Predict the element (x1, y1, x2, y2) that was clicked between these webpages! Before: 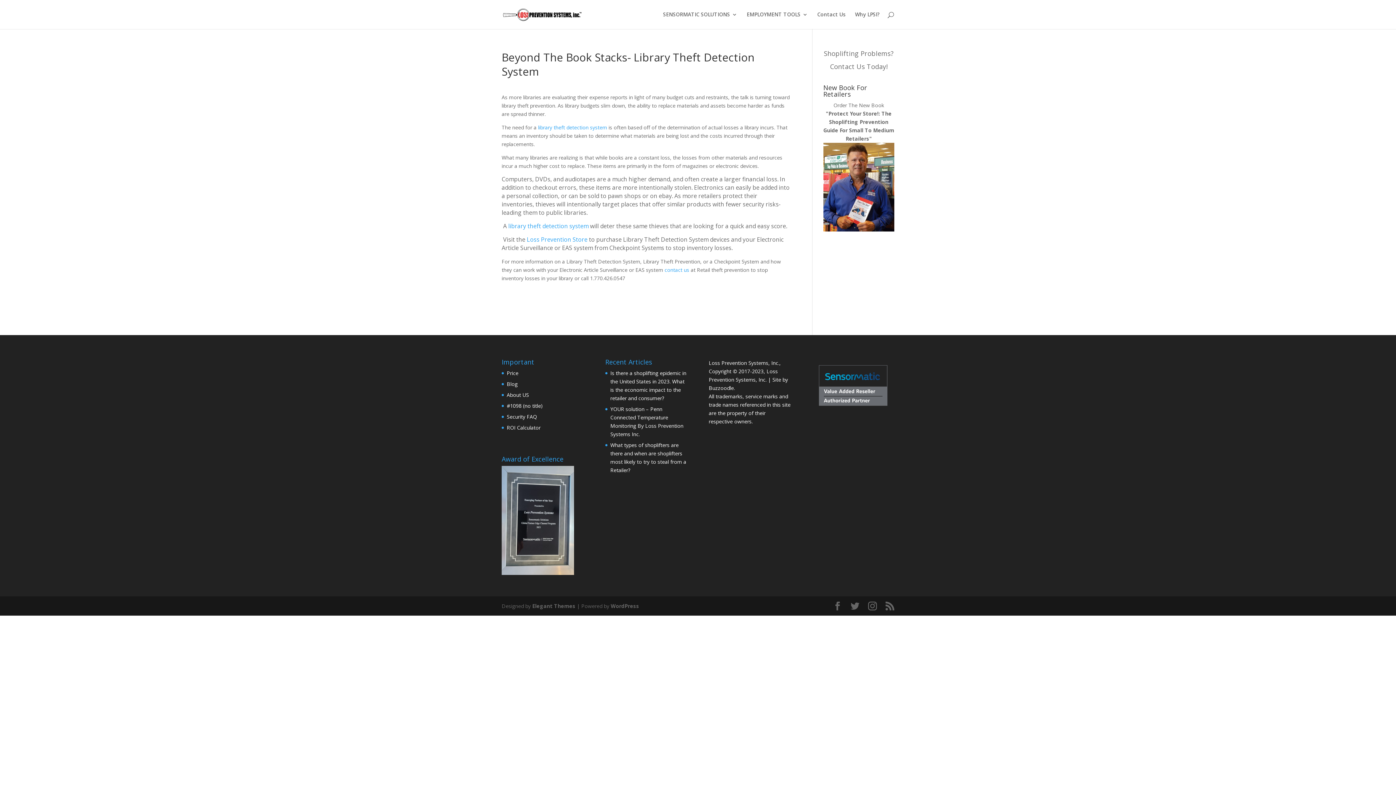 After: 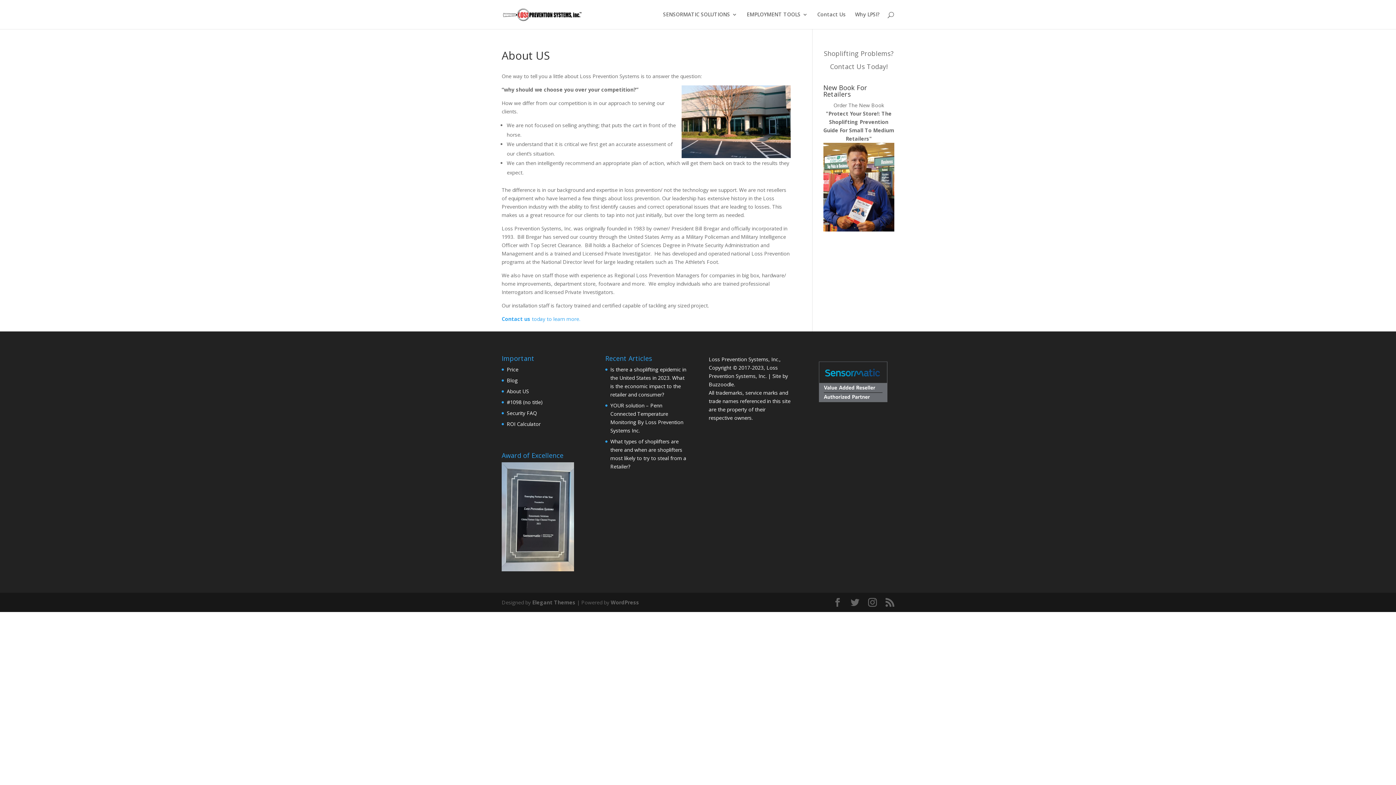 Action: bbox: (506, 391, 529, 398) label: About US